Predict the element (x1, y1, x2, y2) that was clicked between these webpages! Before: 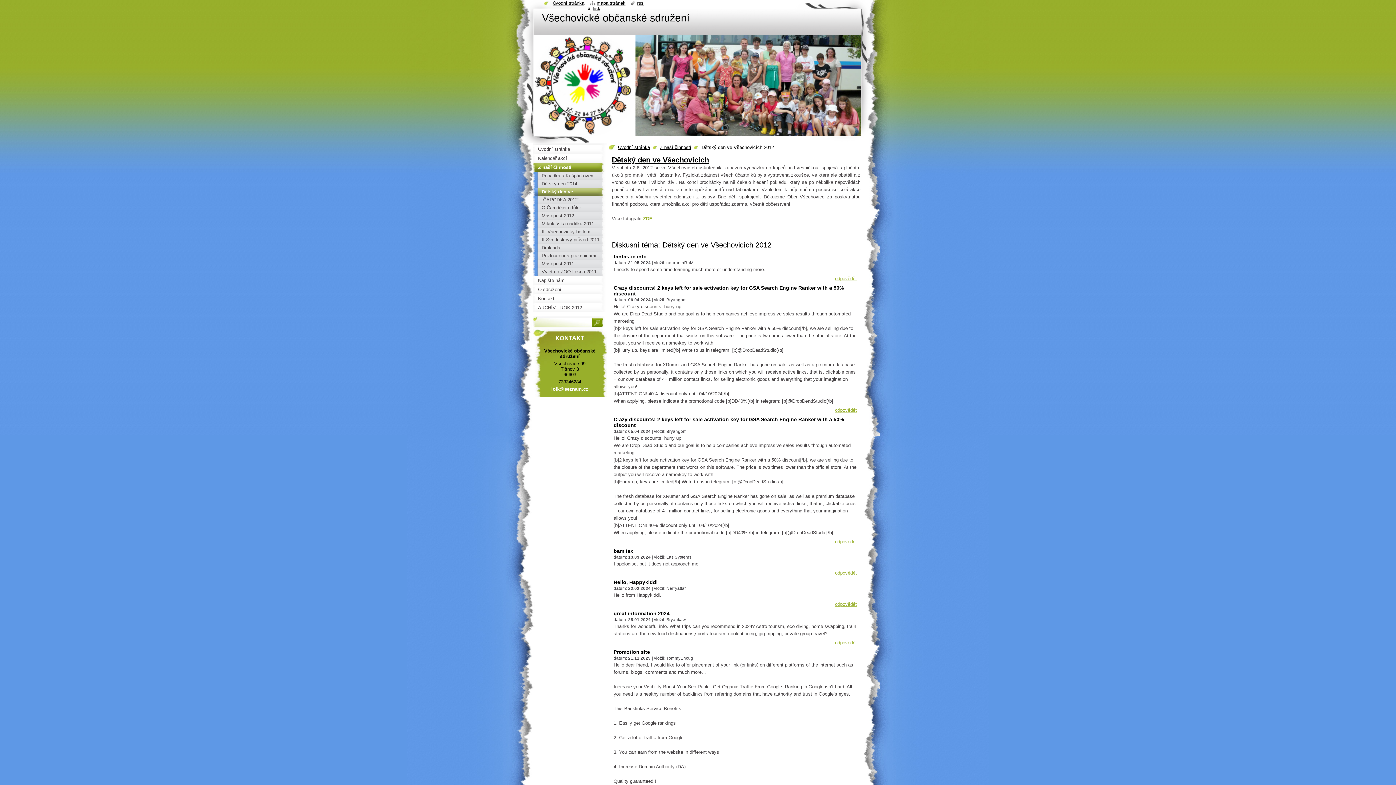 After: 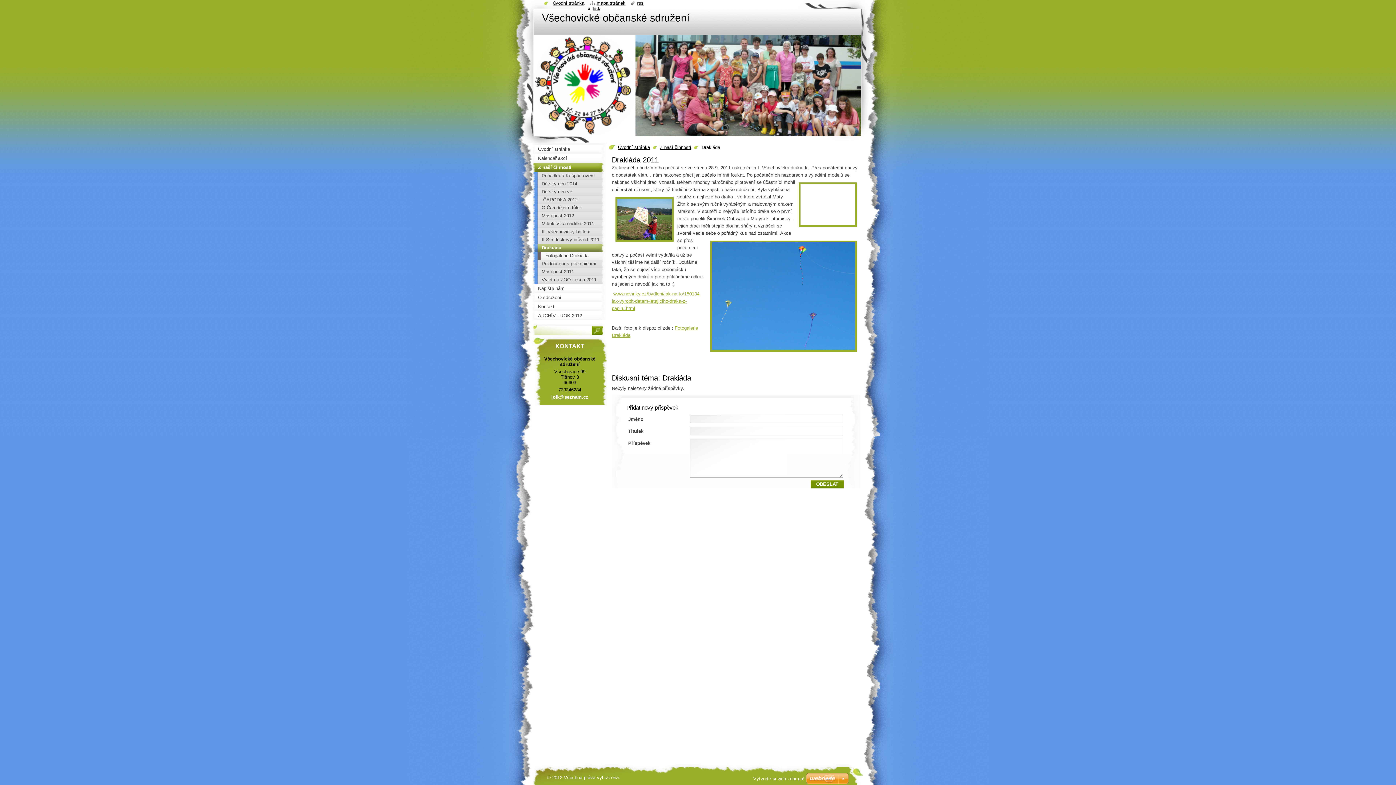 Action: label: Drakiáda bbox: (532, 244, 607, 252)